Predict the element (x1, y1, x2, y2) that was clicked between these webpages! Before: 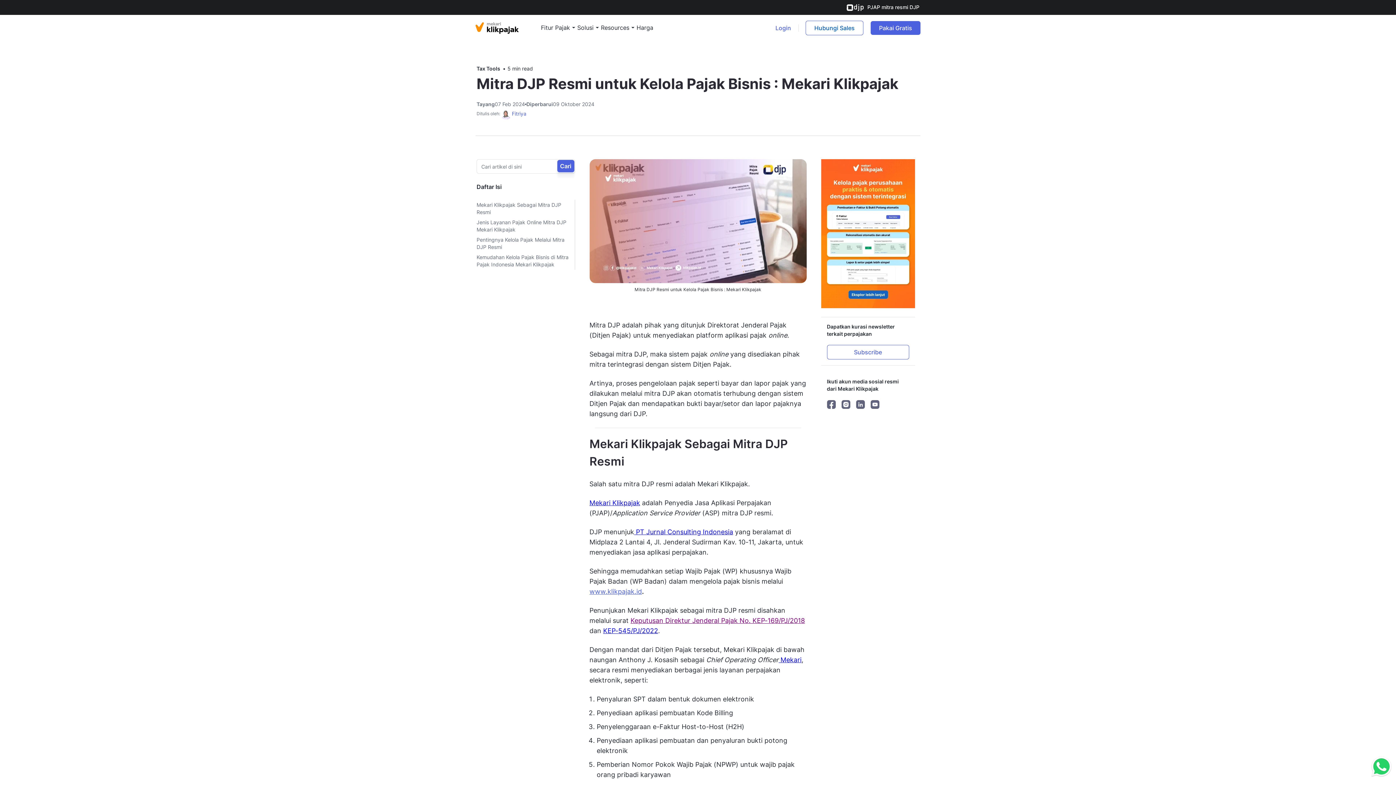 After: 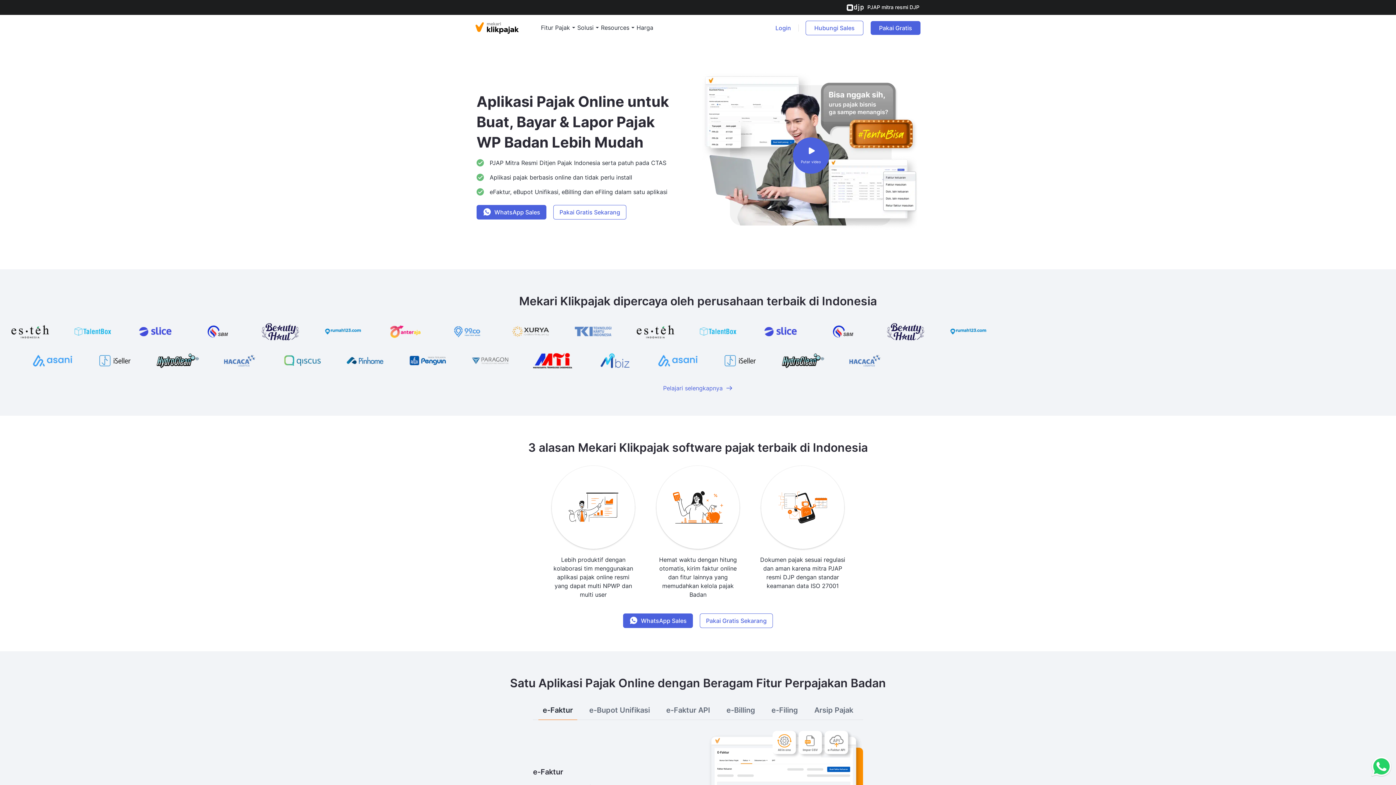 Action: bbox: (475, 22, 541, 33)